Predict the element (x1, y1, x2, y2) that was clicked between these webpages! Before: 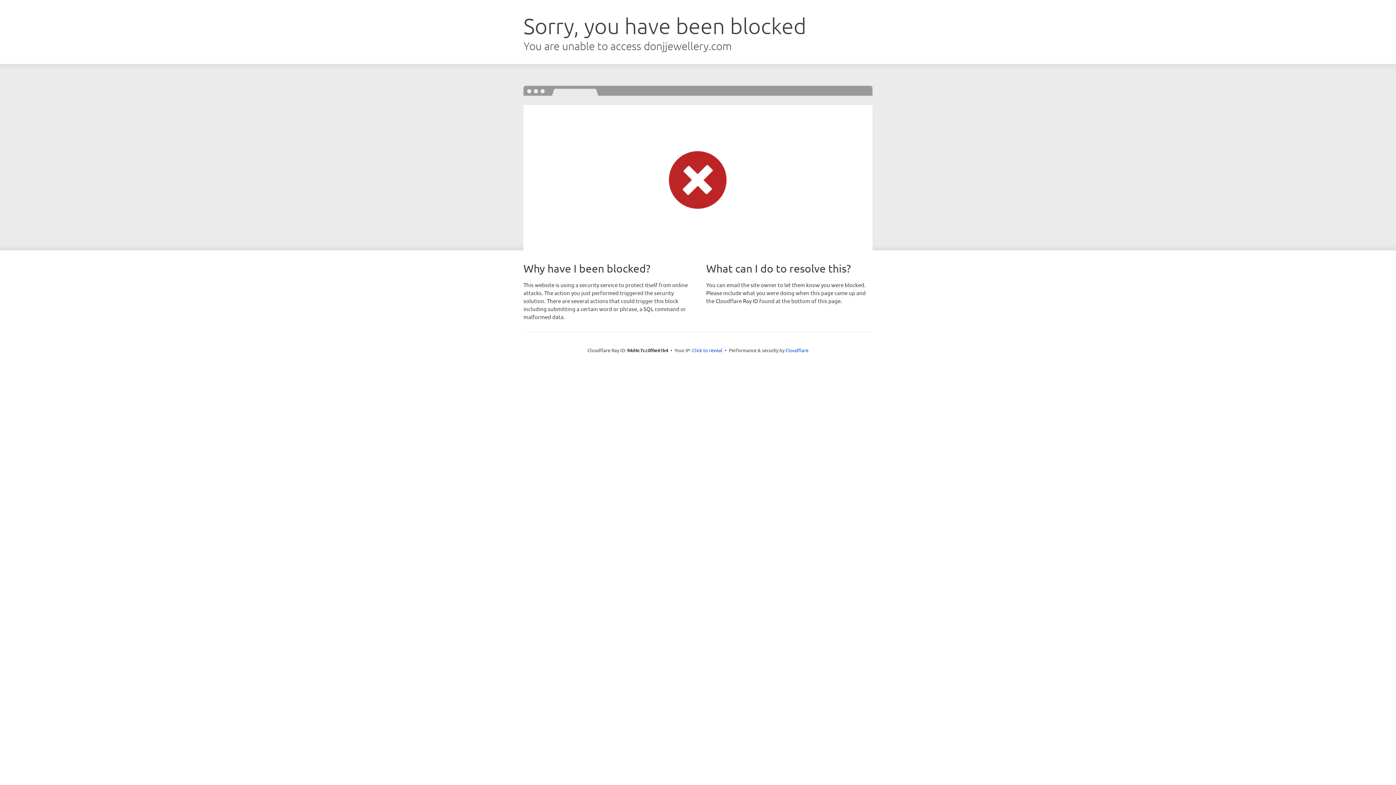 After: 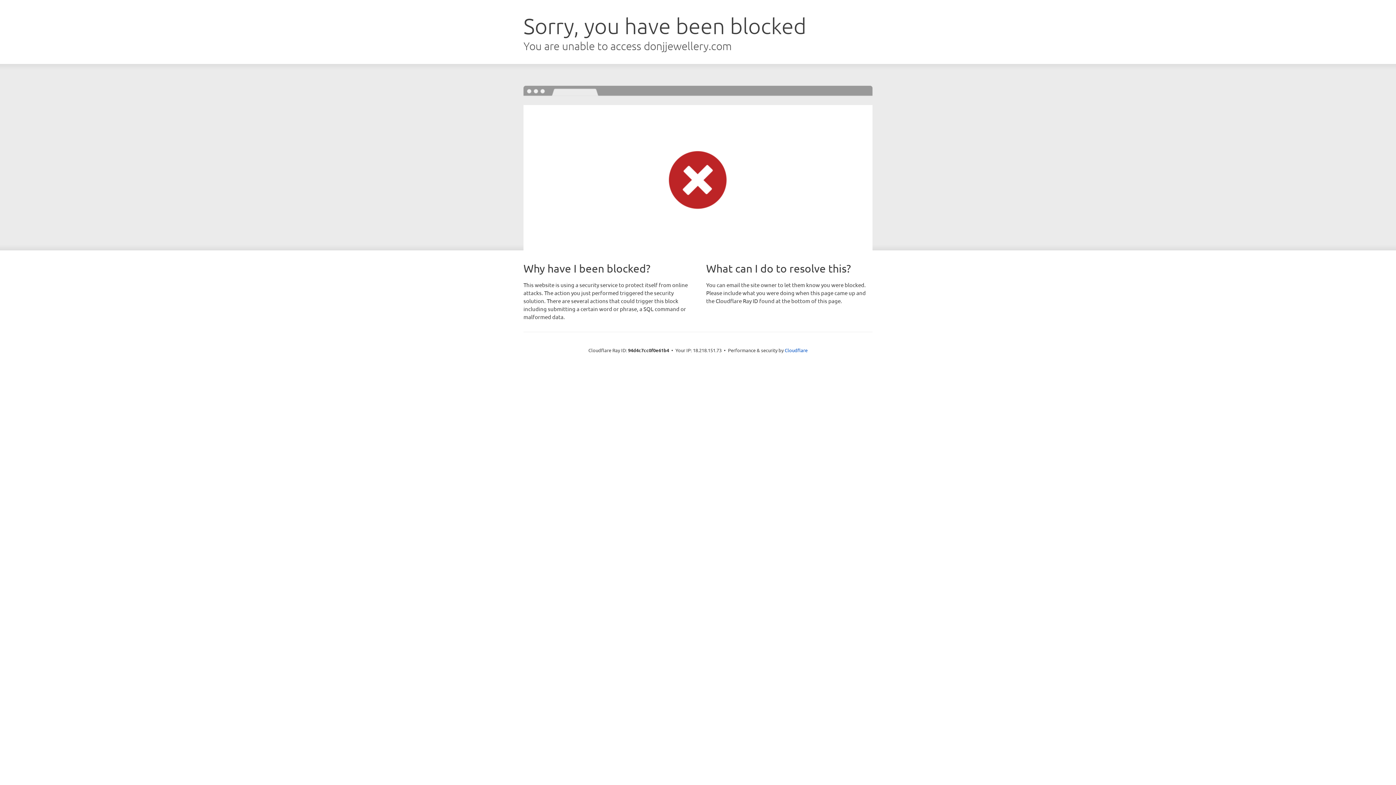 Action: bbox: (692, 346, 722, 353) label: Click to reveal